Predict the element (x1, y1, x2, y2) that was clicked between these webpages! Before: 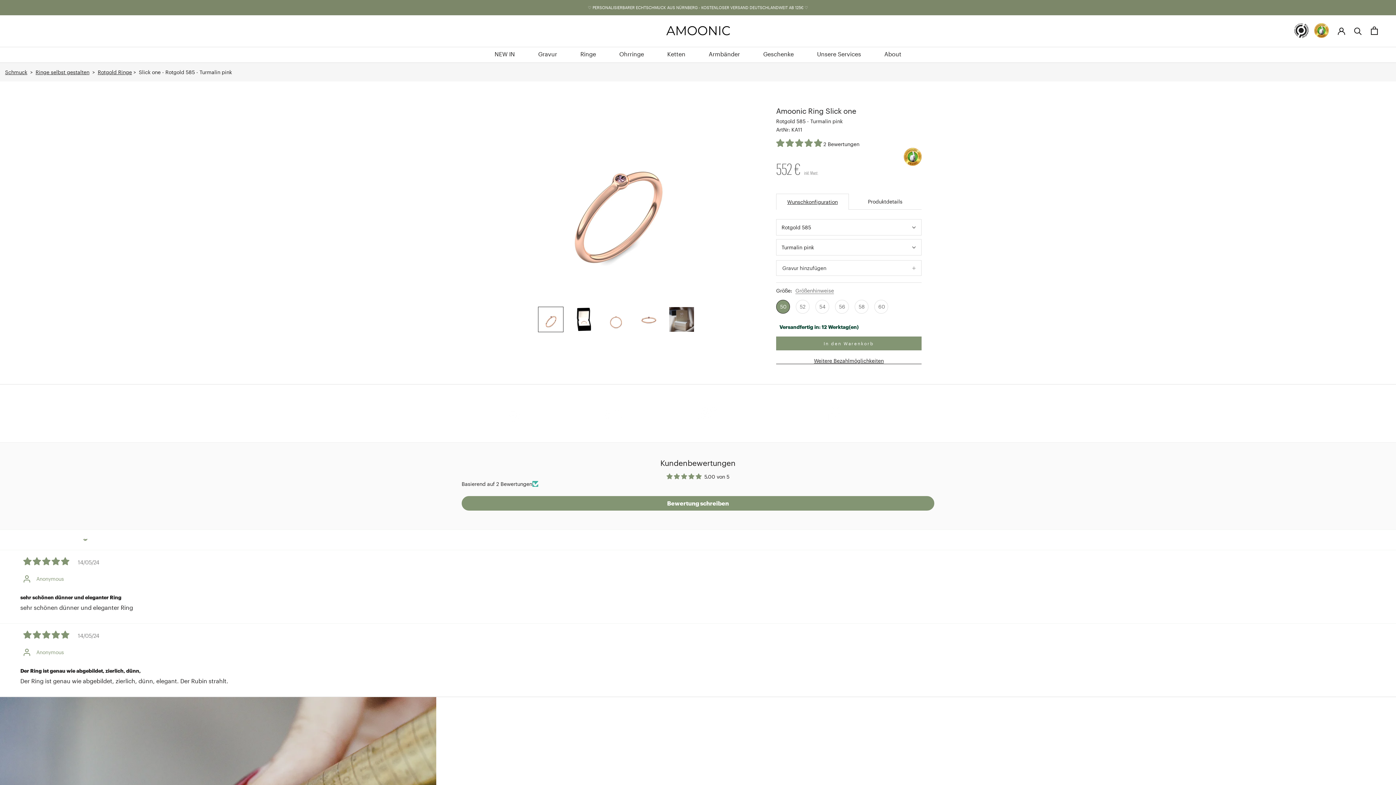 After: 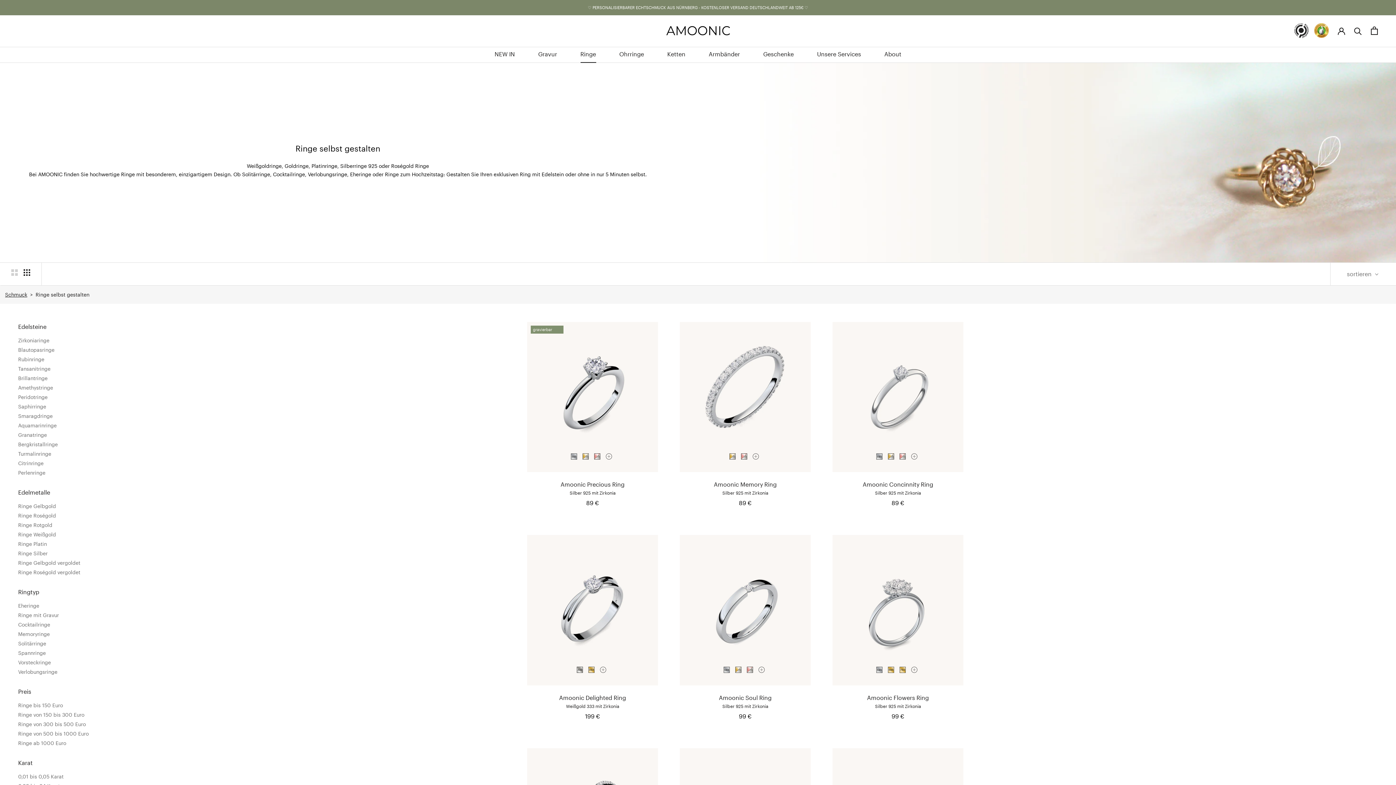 Action: bbox: (580, 50, 596, 57) label: Ringe
Ringe